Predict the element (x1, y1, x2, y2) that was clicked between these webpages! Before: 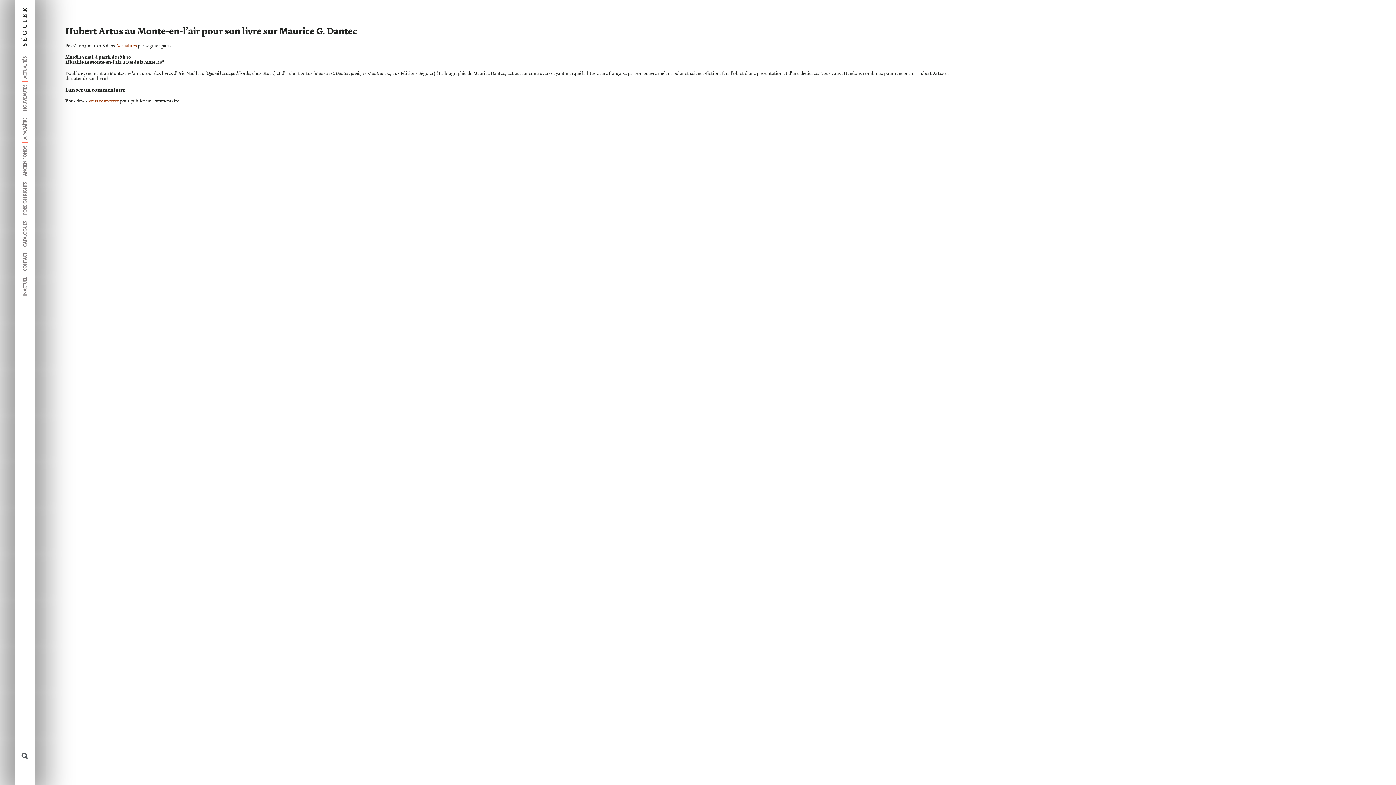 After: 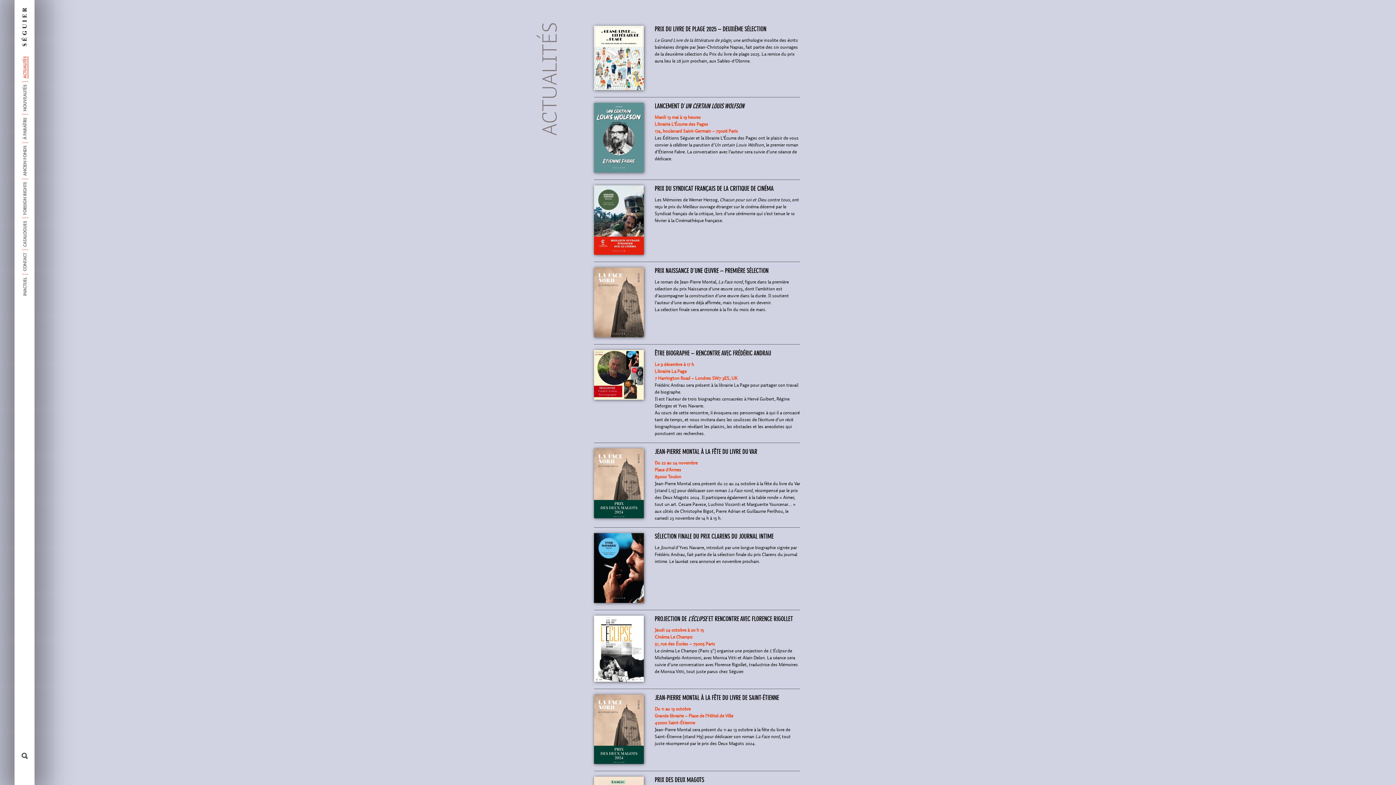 Action: label: ACTUALITÉS bbox: (23, 56, 28, 78)